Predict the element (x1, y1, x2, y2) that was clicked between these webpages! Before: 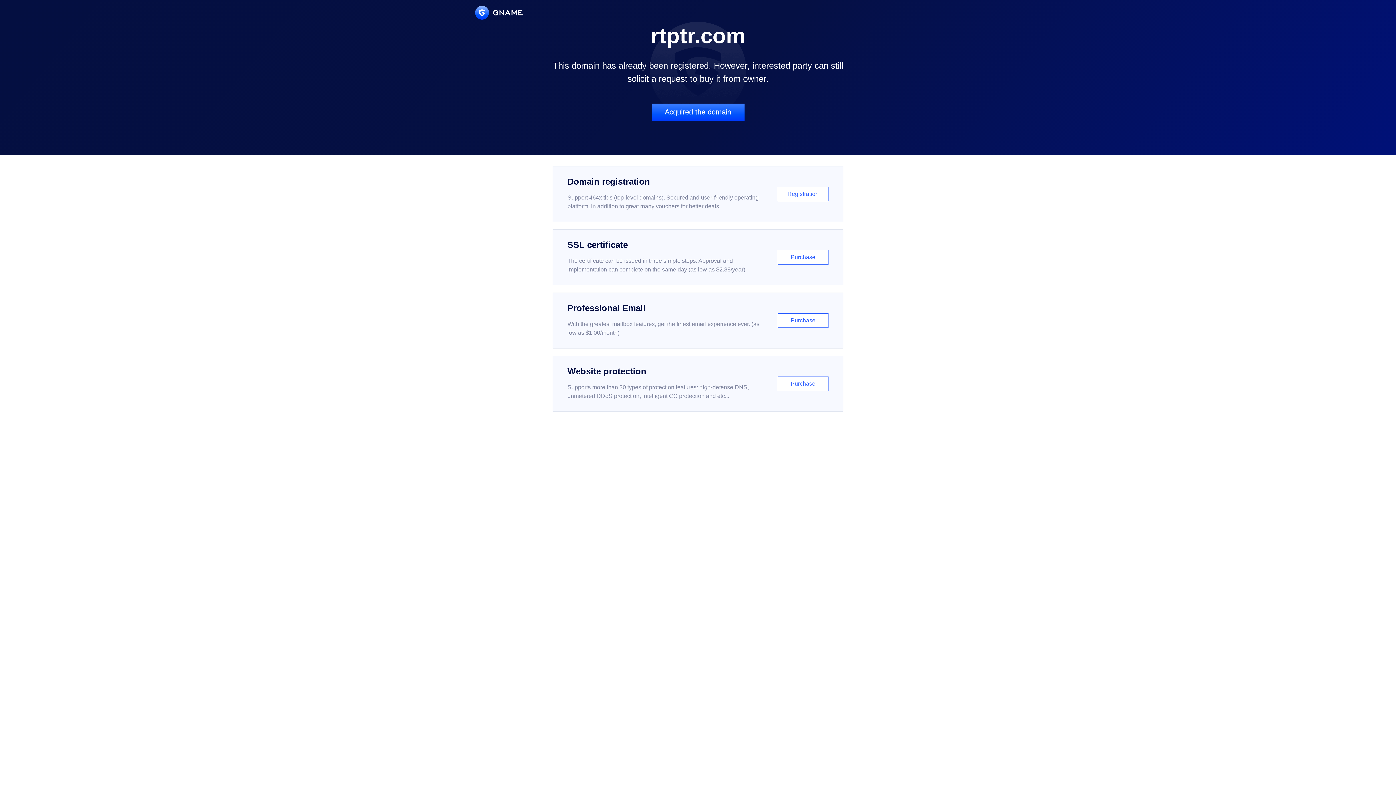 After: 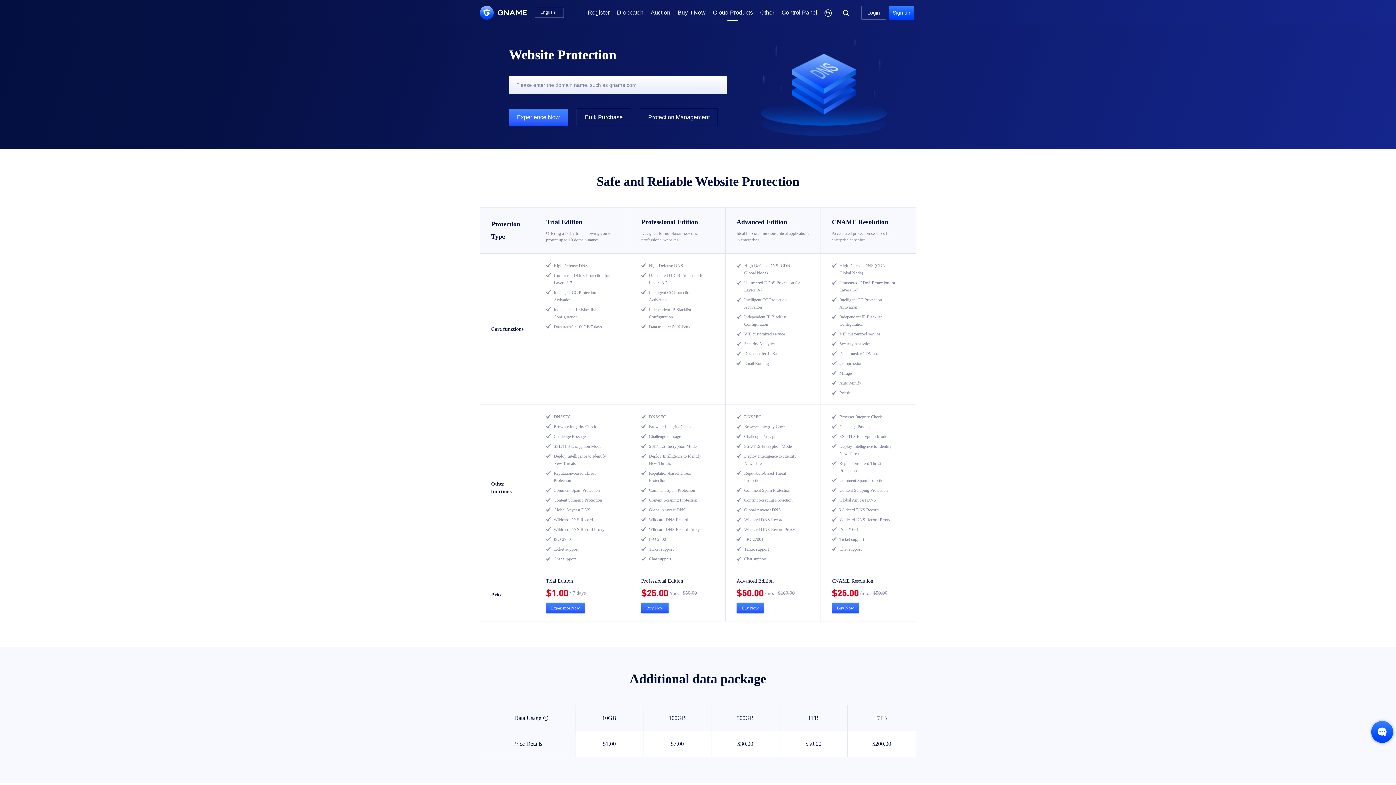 Action: label: Website protection

Supports more than 30 types of protection features: high-defense DNS, unmetered DDoS protection, intelligent CC protection and etc...

Purchase bbox: (552, 356, 843, 412)